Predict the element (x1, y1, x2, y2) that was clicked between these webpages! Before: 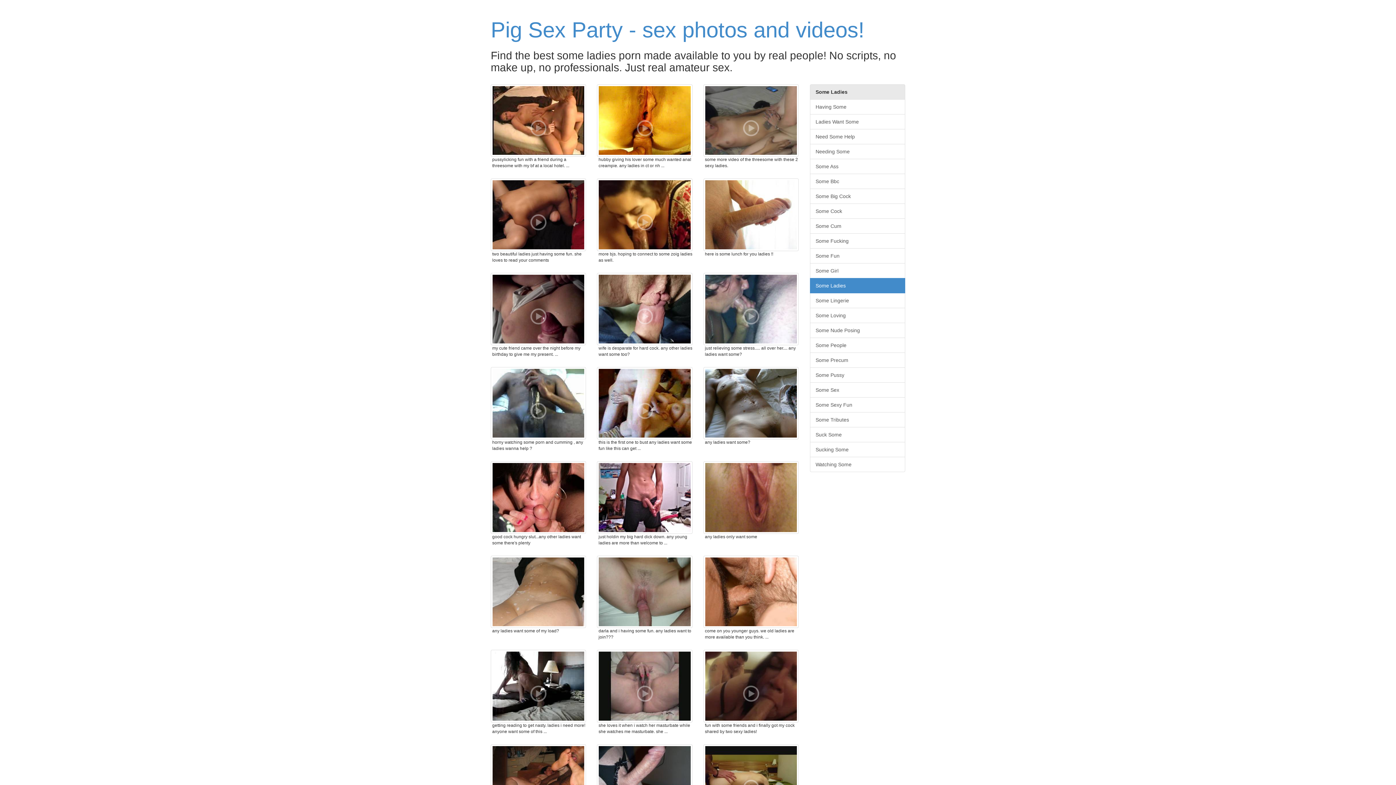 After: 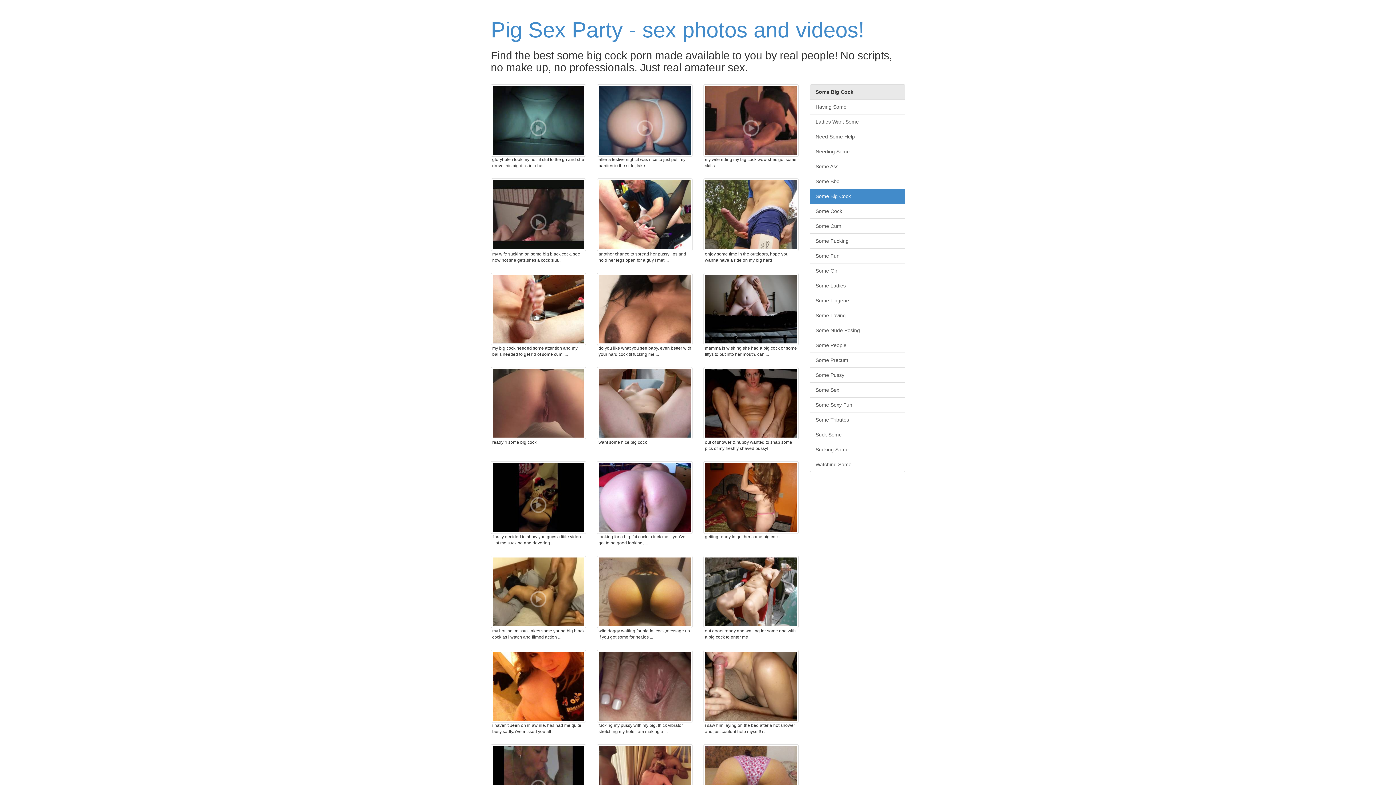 Action: label: Some Big Cock bbox: (810, 188, 905, 204)